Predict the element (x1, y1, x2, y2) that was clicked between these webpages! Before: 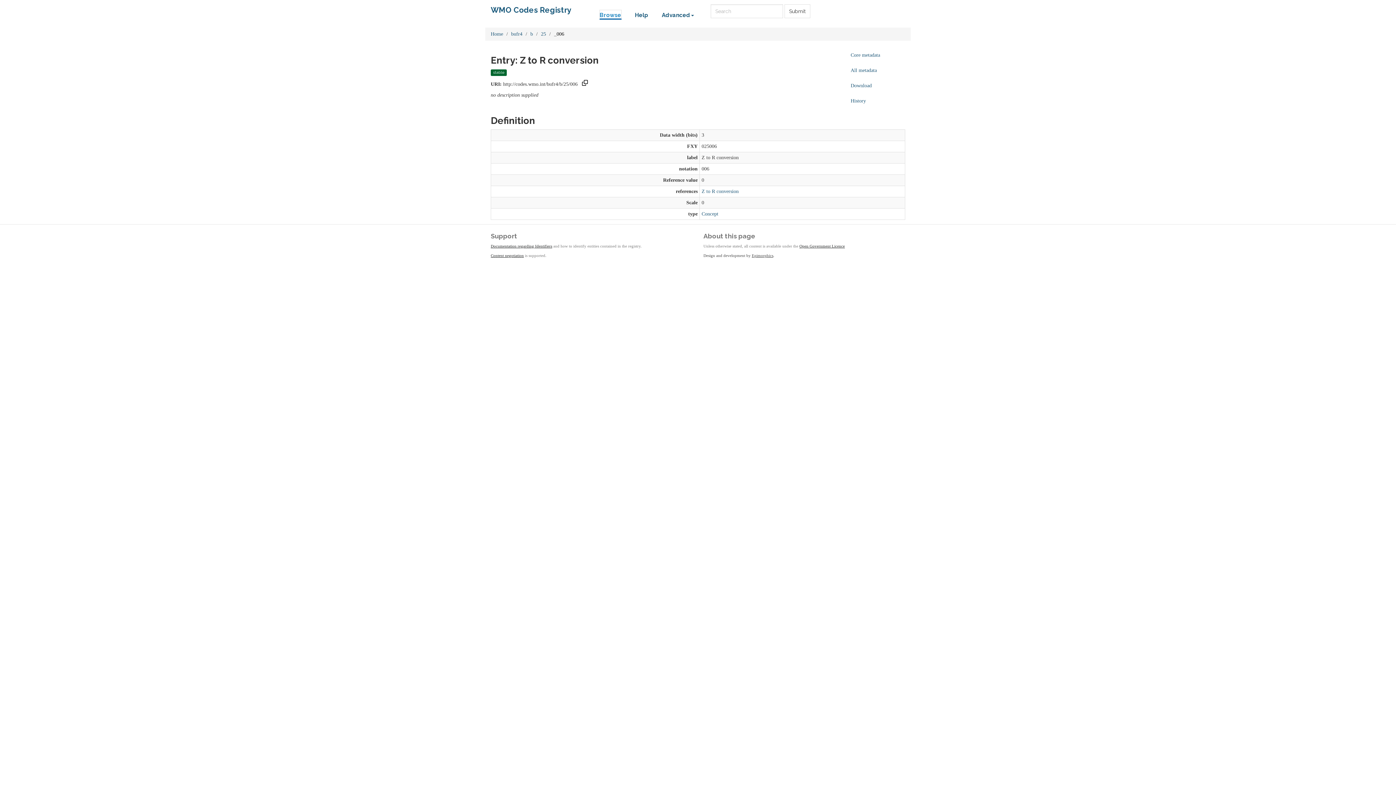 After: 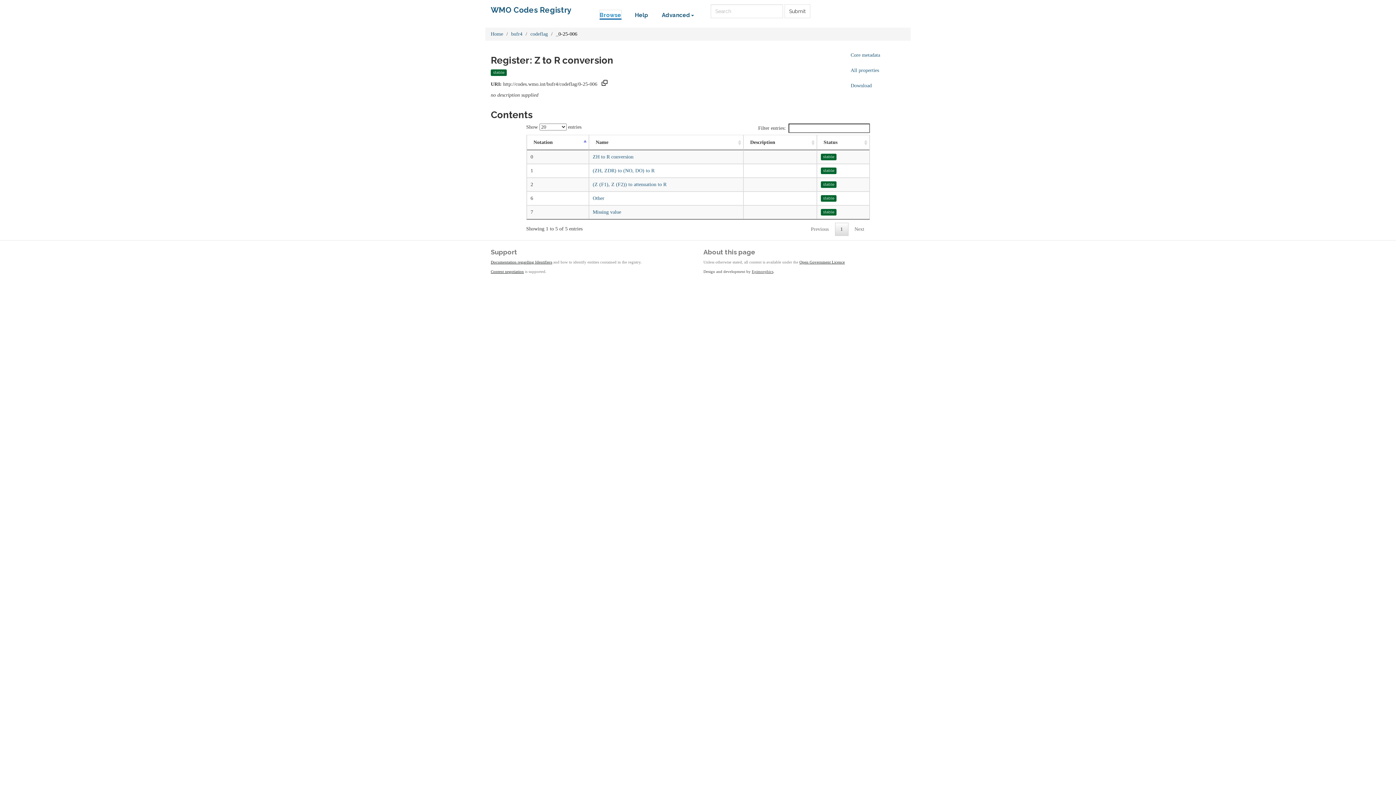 Action: label: Z to R conversion bbox: (701, 188, 738, 194)